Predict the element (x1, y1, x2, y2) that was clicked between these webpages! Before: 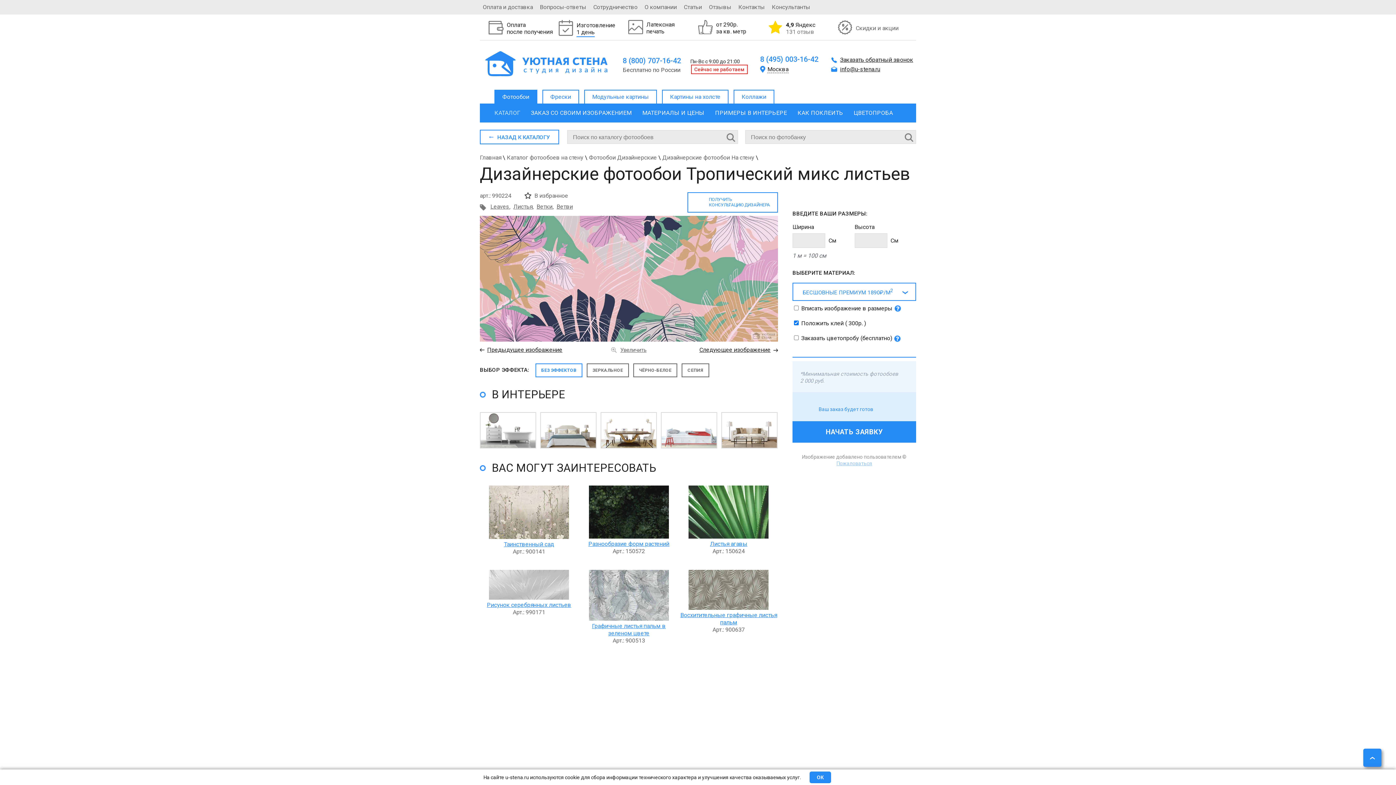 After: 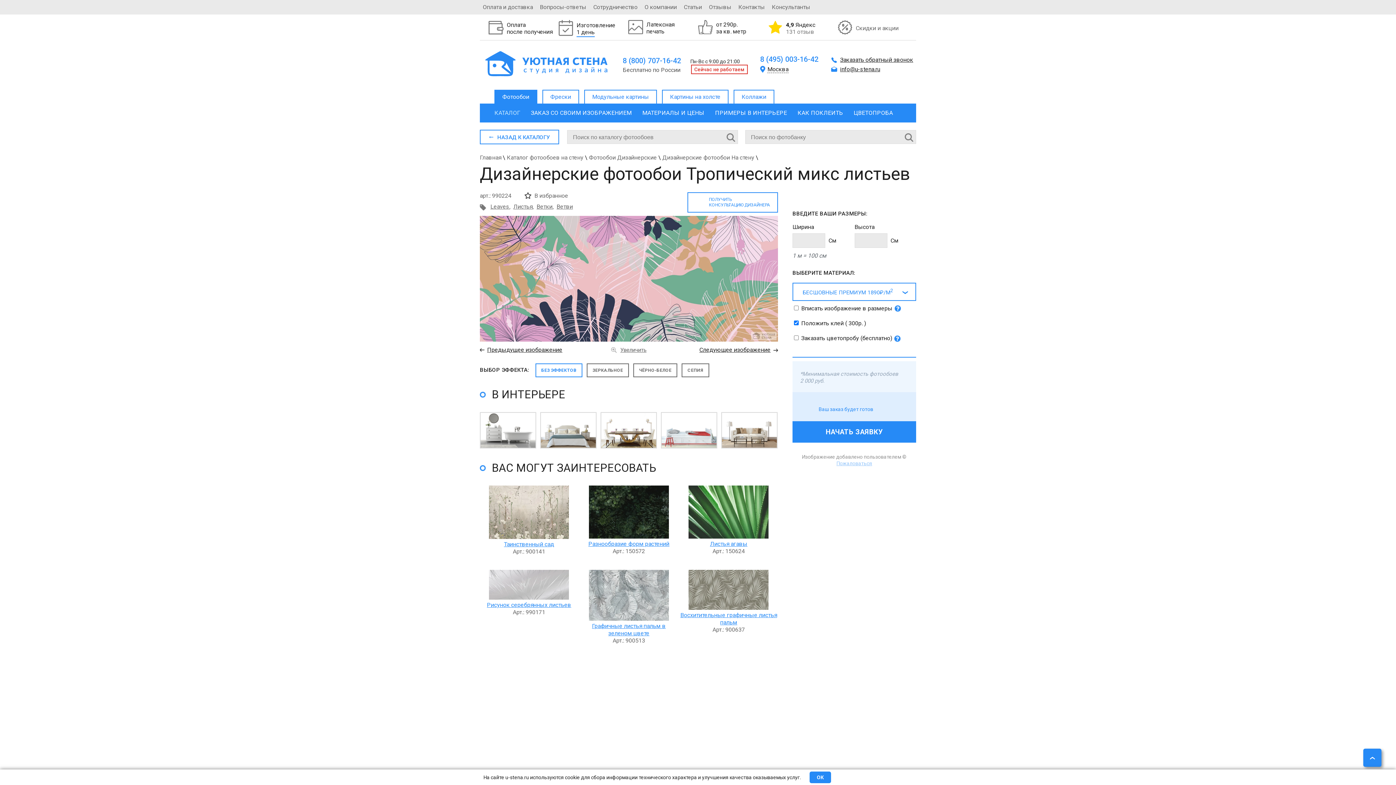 Action: label: 8 (495) 003-16-42 bbox: (760, 54, 818, 63)